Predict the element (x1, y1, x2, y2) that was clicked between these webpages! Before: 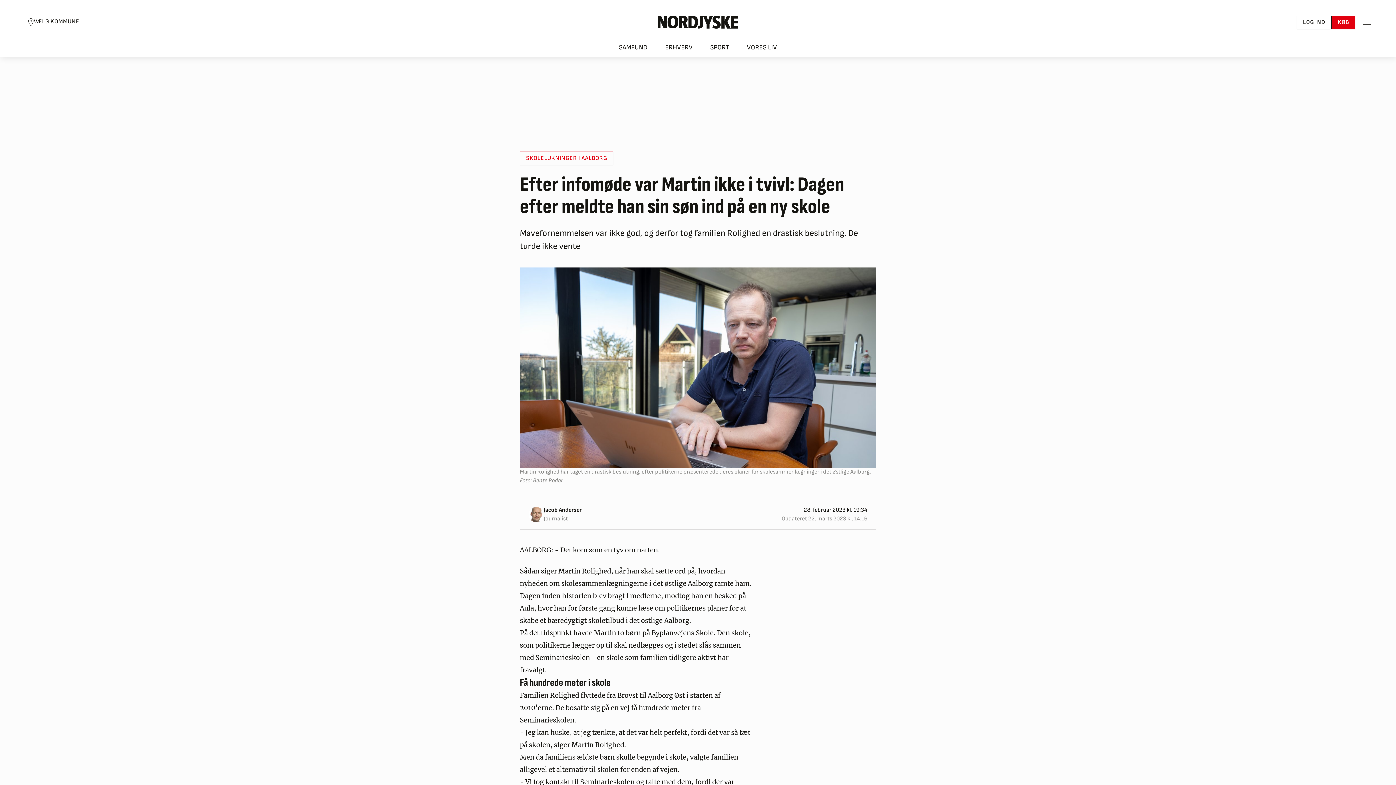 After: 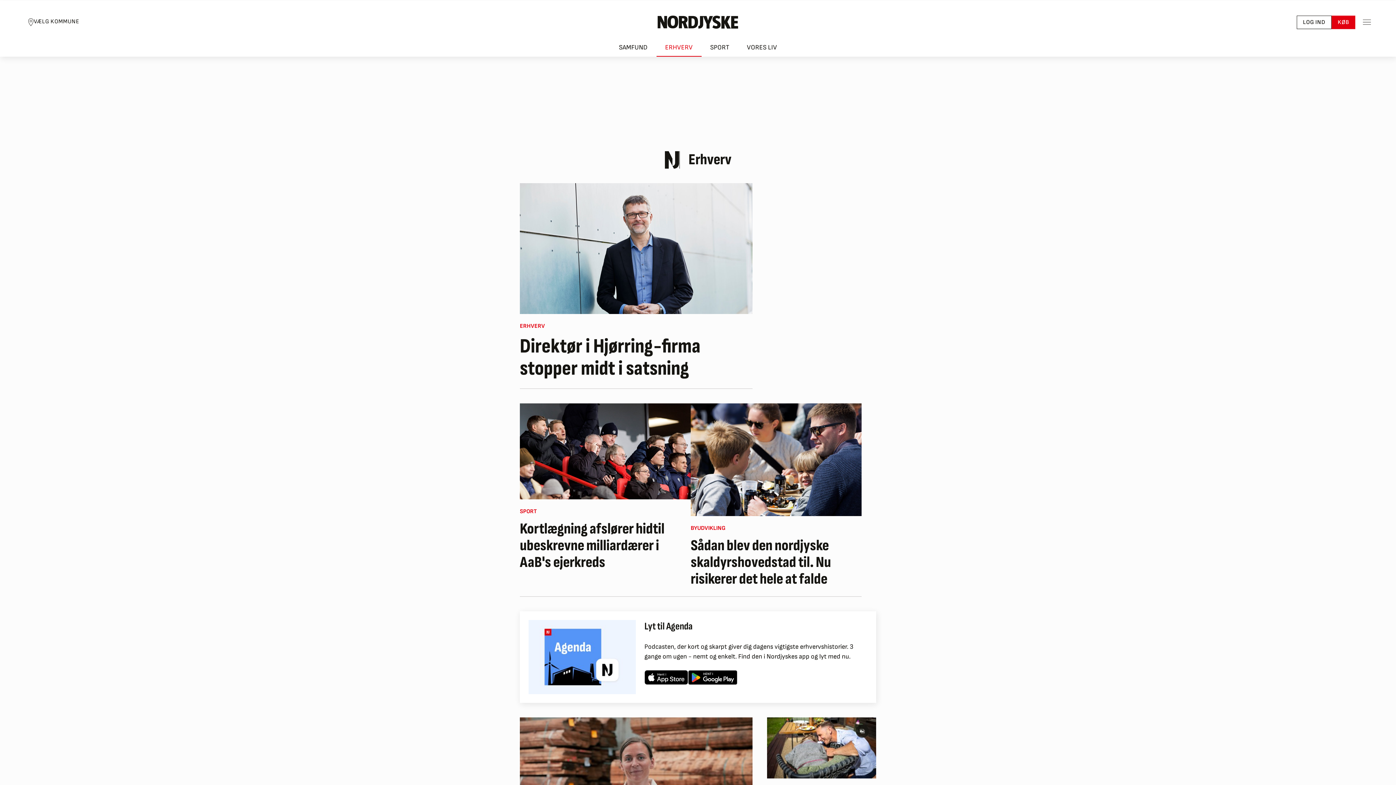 Action: label: ERHVERV bbox: (656, 38, 701, 56)